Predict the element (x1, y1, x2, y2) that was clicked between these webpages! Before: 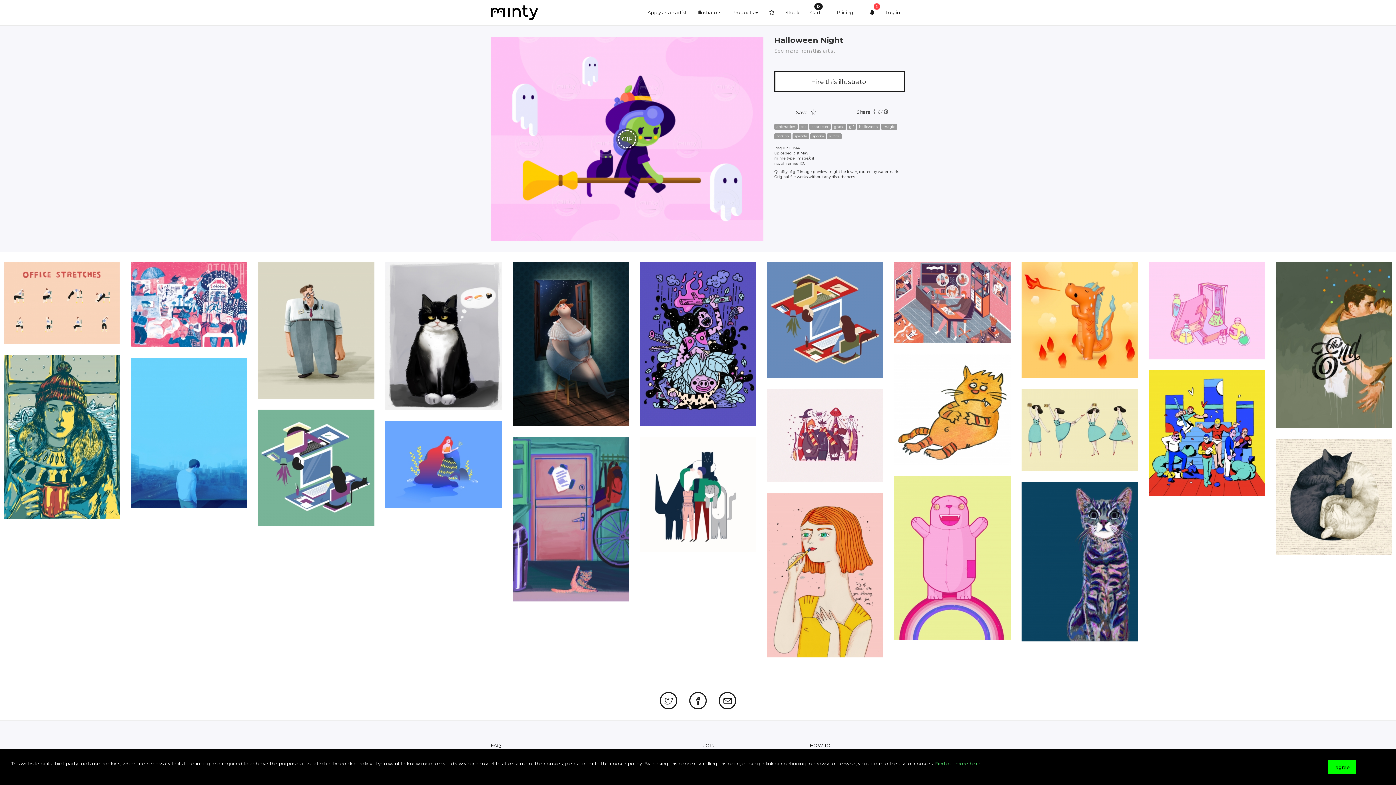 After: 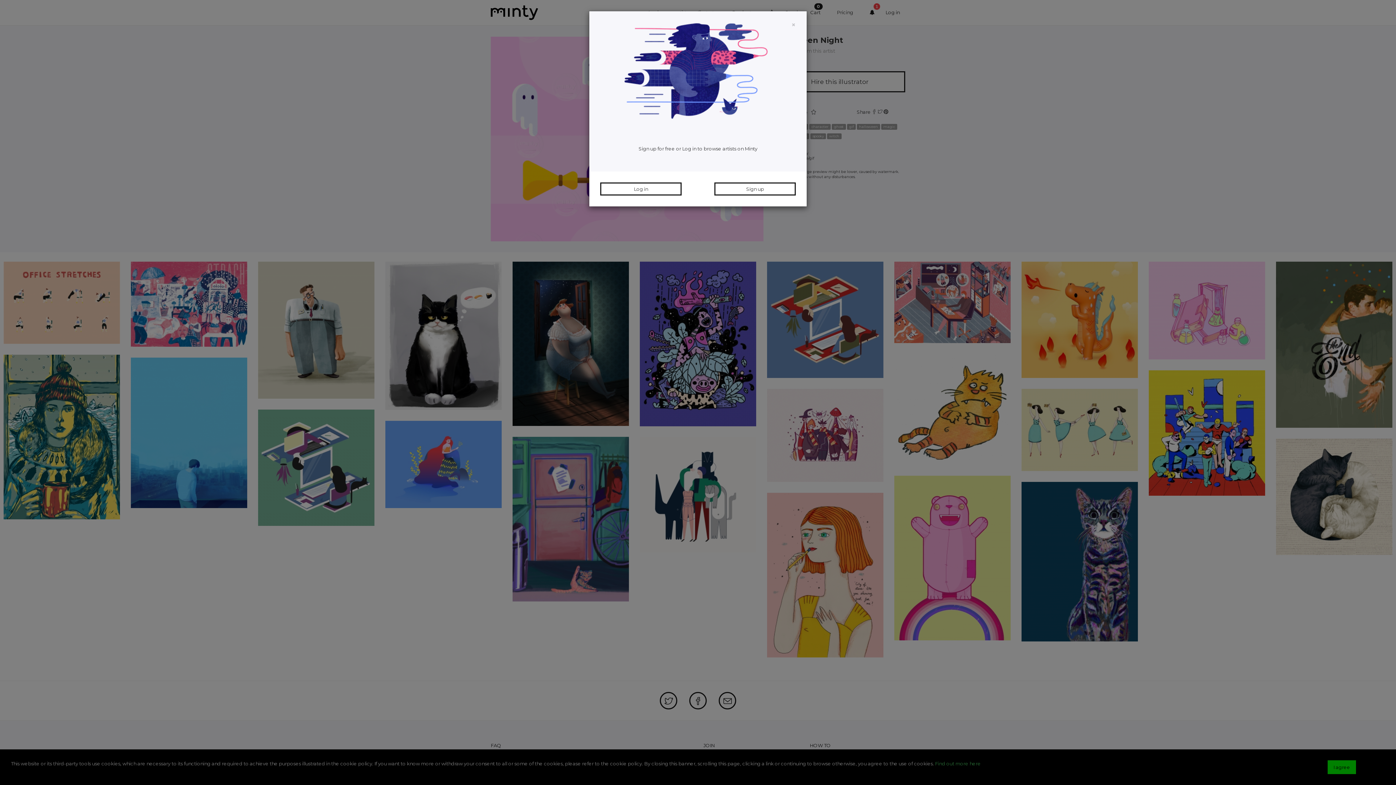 Action: bbox: (857, 124, 880, 129) label: halloween